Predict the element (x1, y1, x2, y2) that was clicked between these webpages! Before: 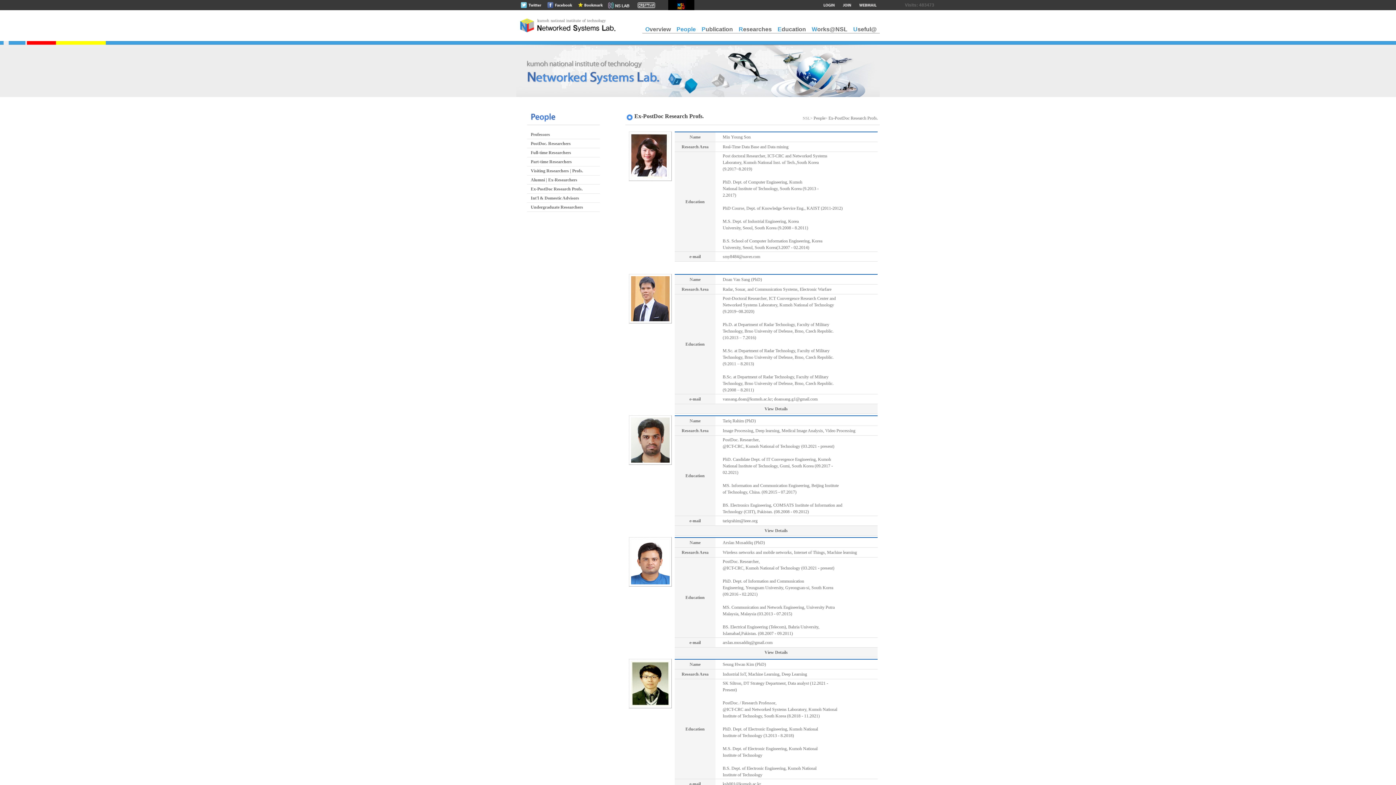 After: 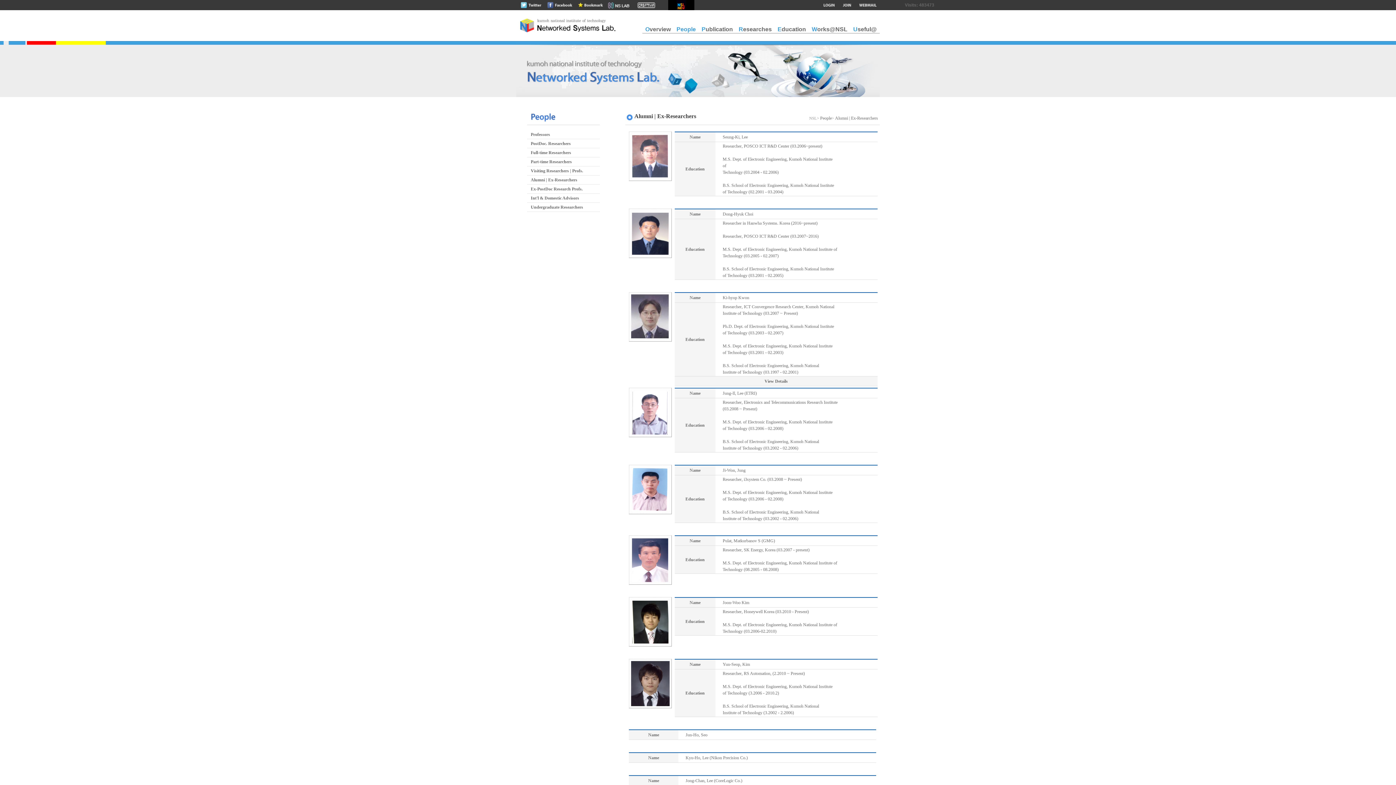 Action: bbox: (527, 175, 600, 184) label: Alumni | Ex-Researchers